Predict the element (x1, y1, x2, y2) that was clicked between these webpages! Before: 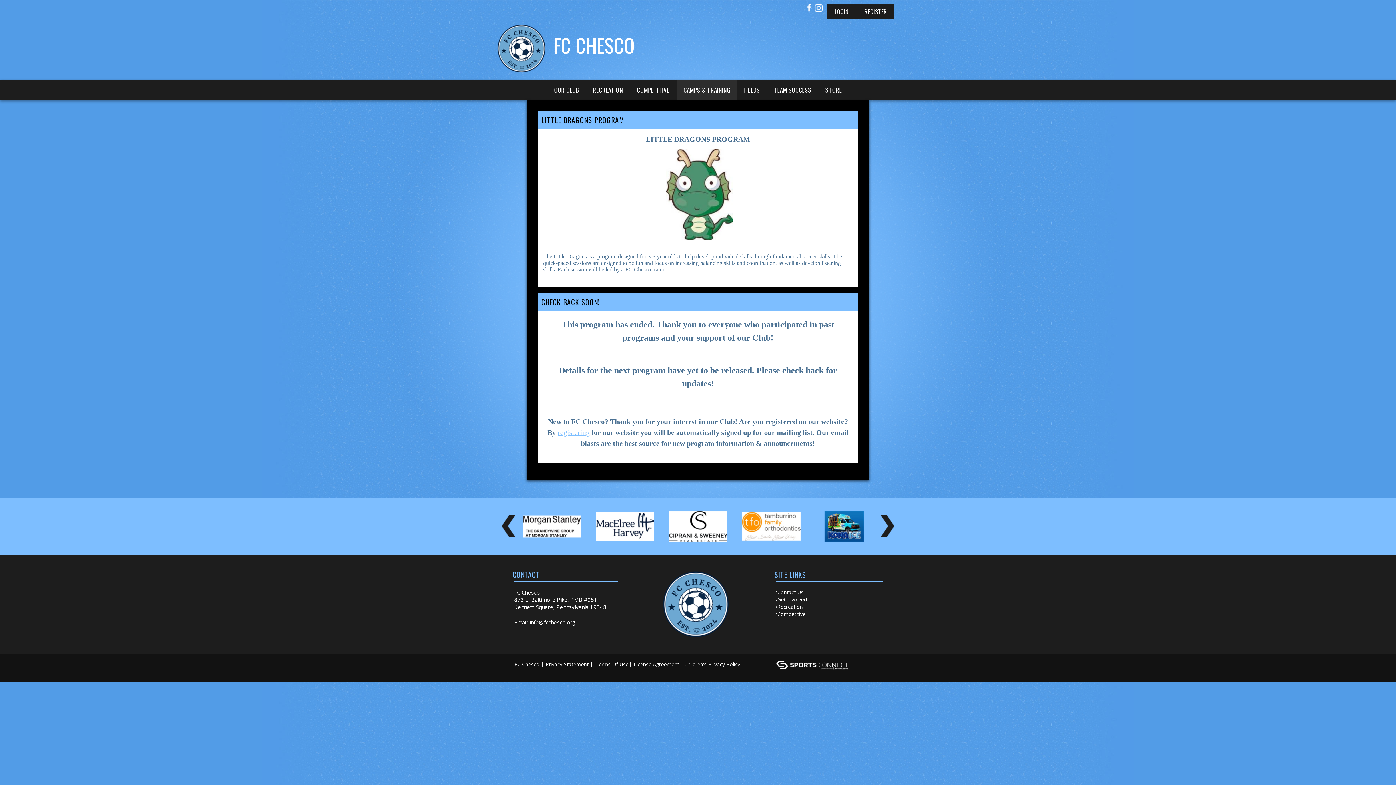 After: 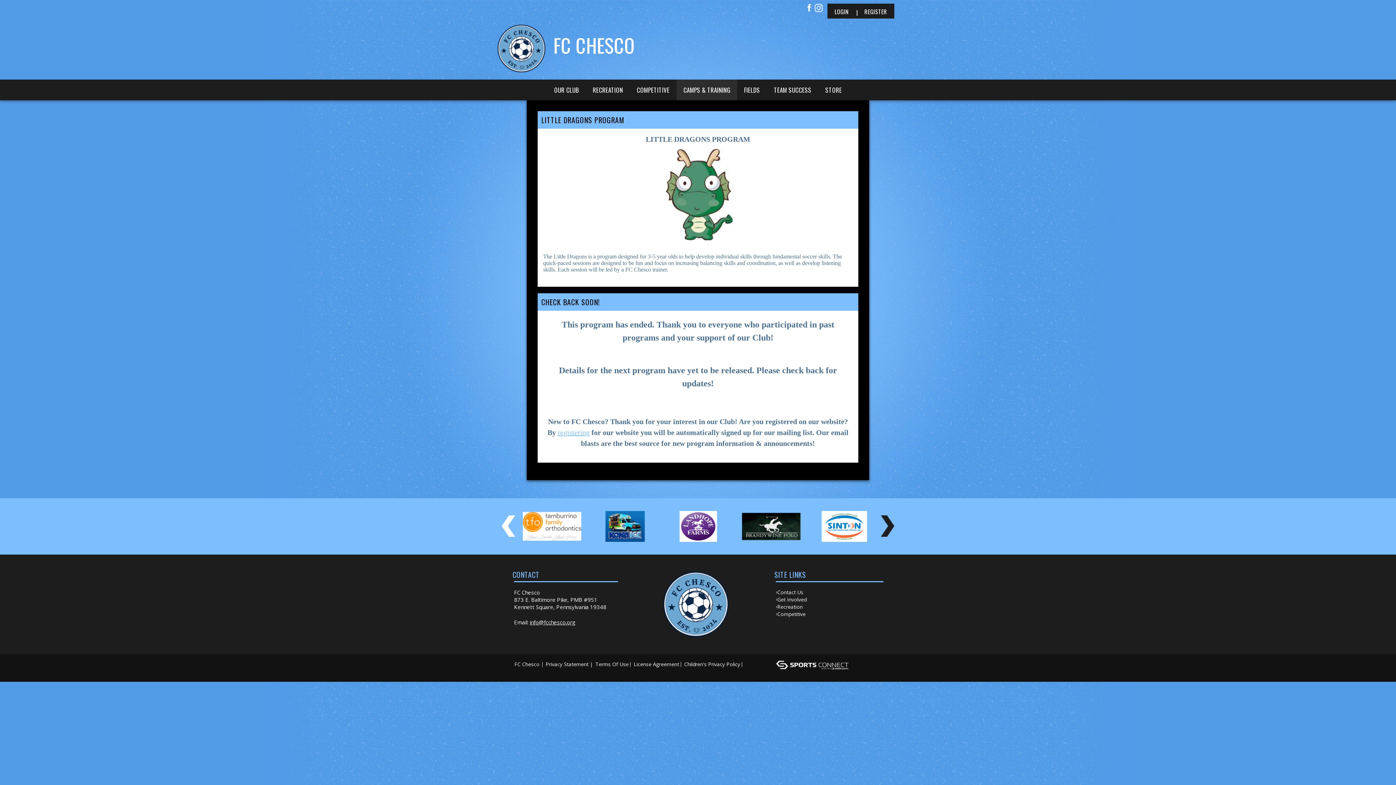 Action: label: < bbox: (501, 515, 515, 537)